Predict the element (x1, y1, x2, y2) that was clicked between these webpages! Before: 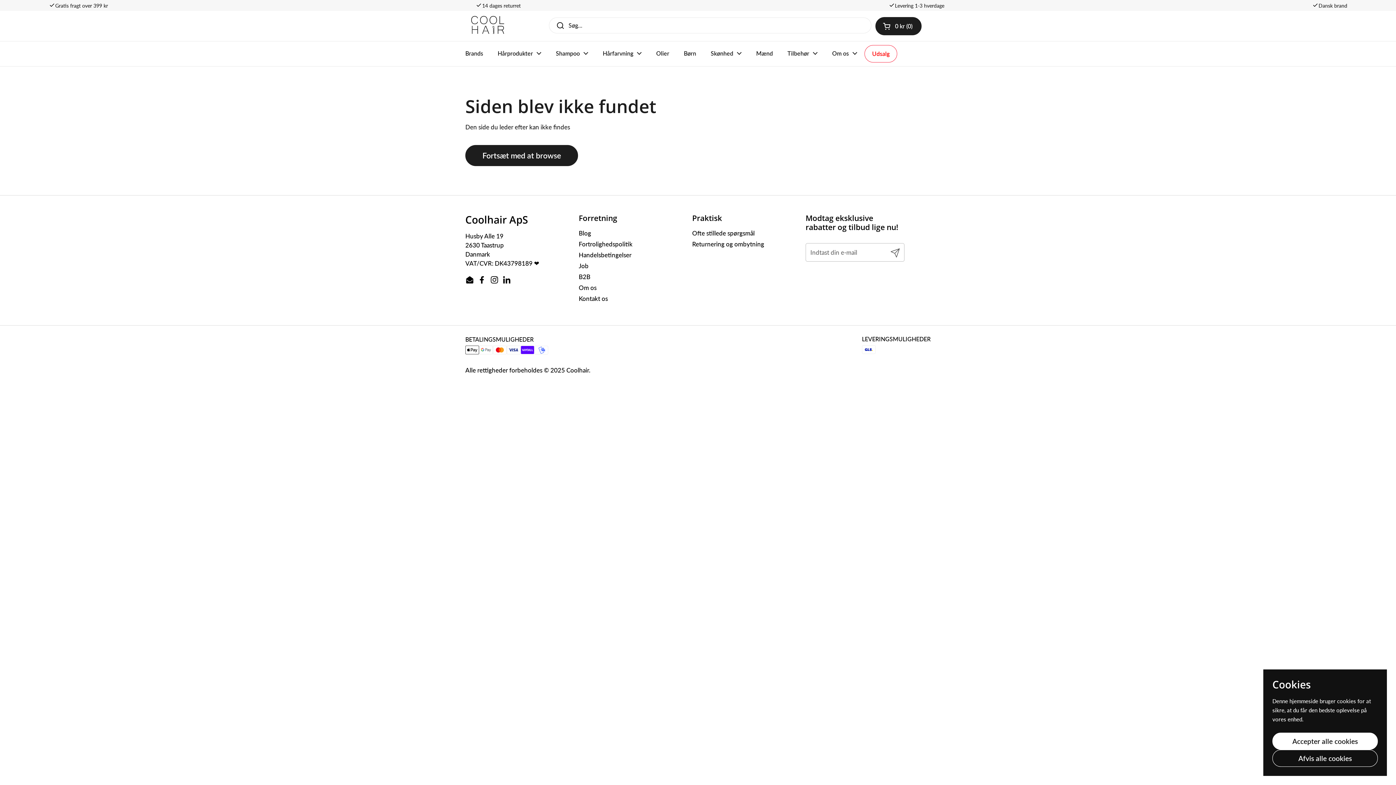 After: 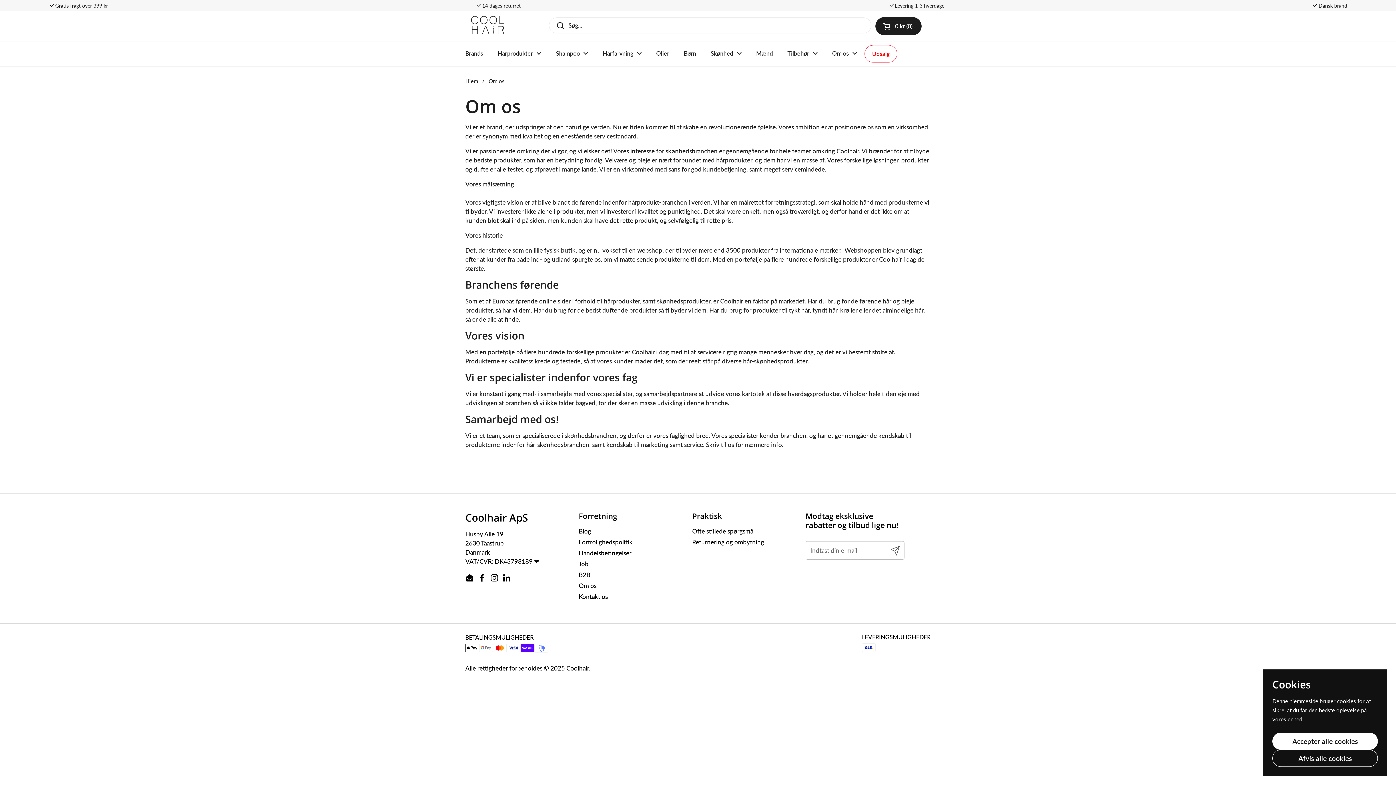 Action: label: Om os bbox: (578, 284, 596, 292)